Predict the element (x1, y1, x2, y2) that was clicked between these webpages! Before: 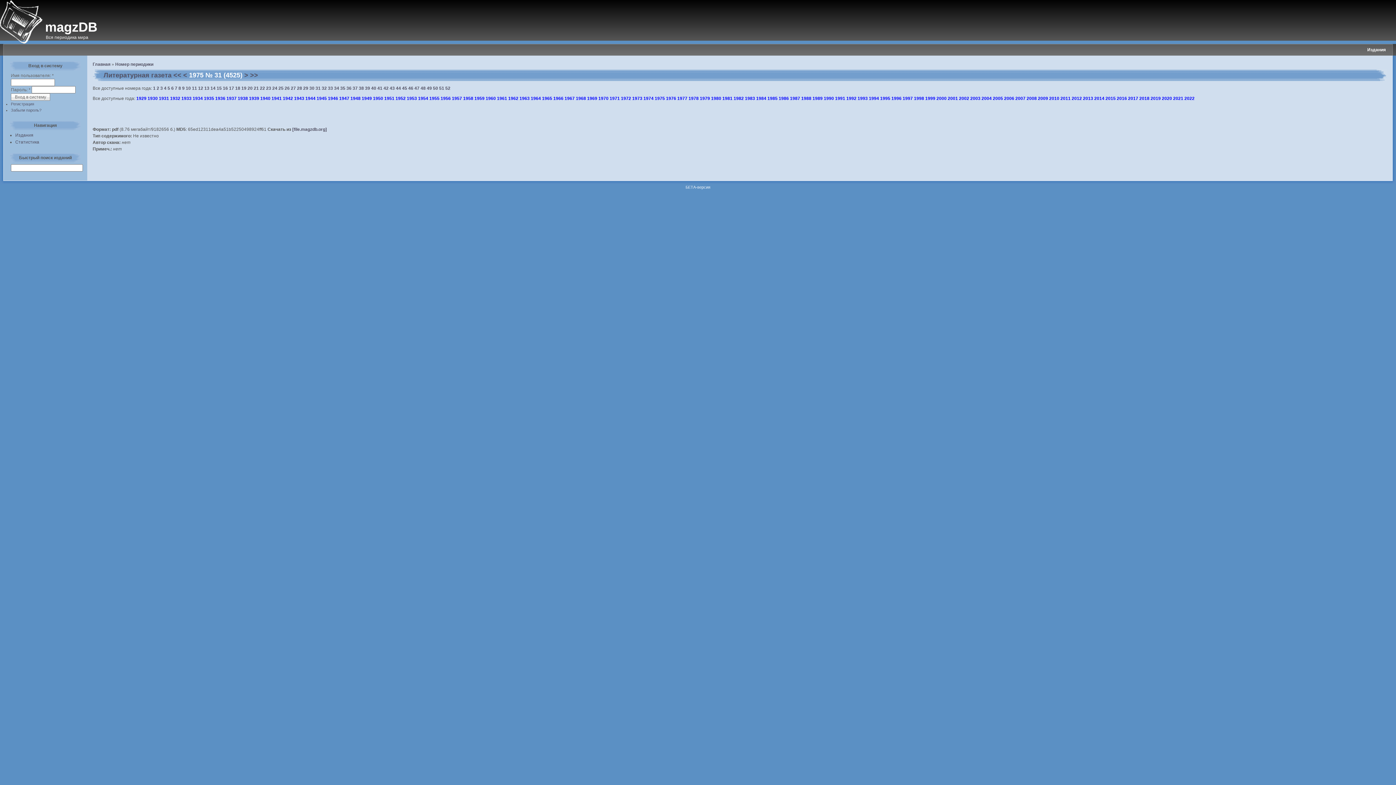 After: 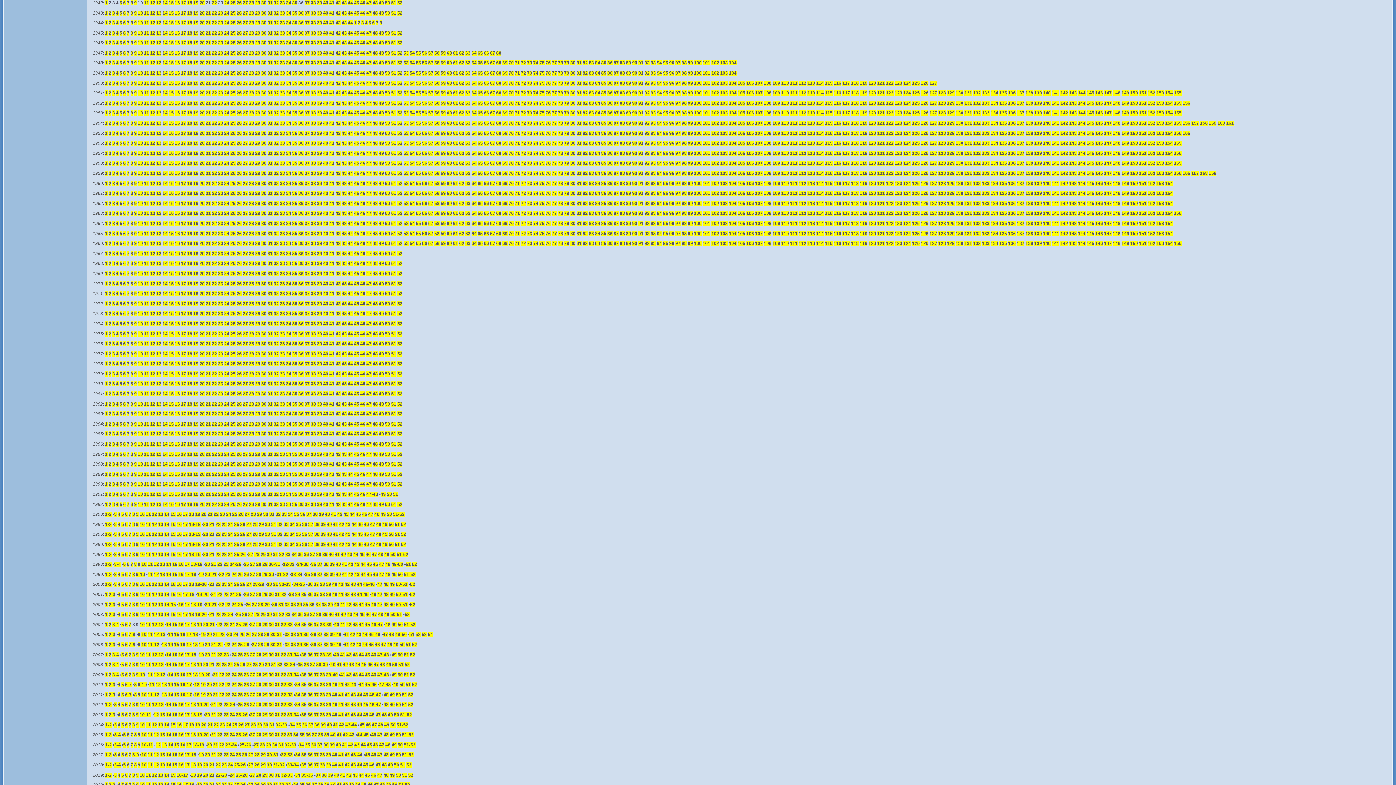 Action: label: 1942 bbox: (282, 95, 293, 100)